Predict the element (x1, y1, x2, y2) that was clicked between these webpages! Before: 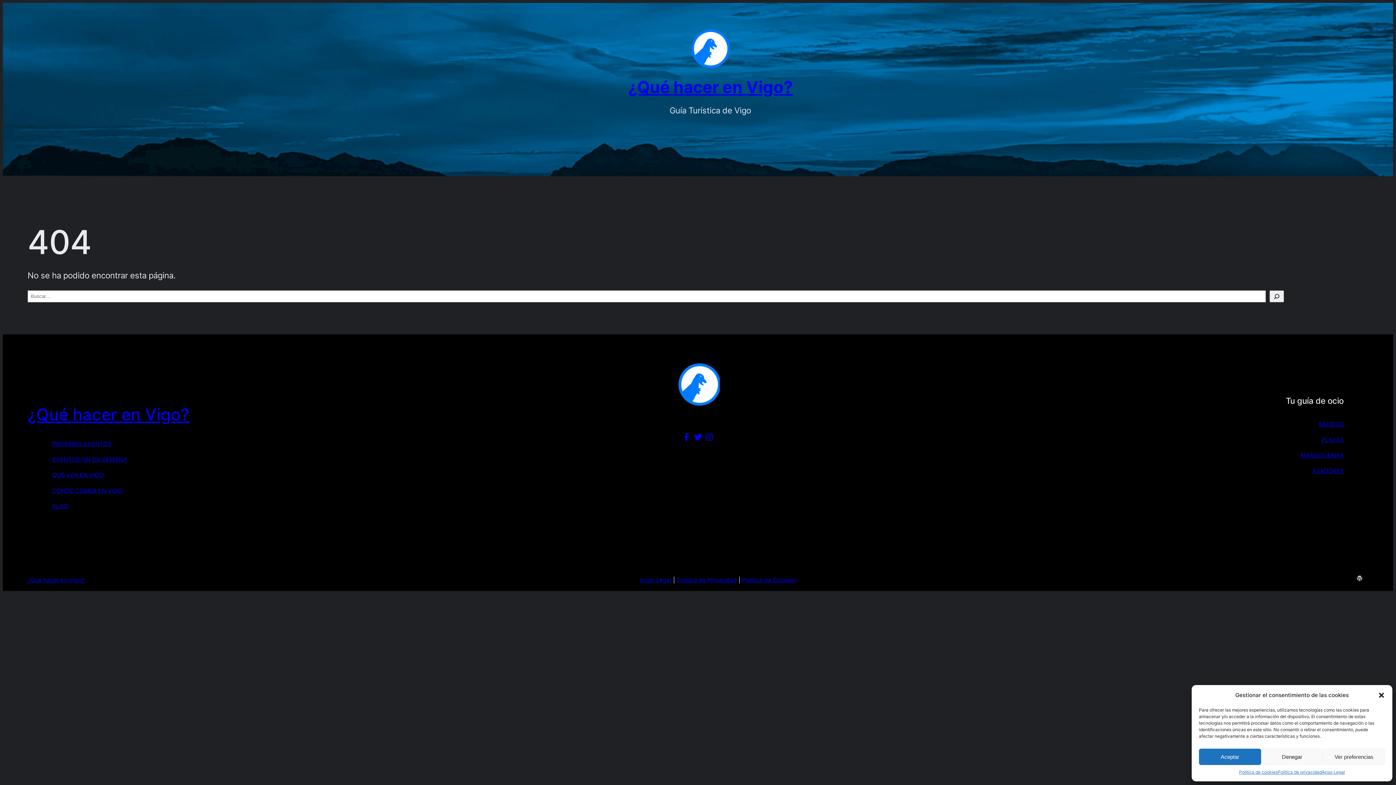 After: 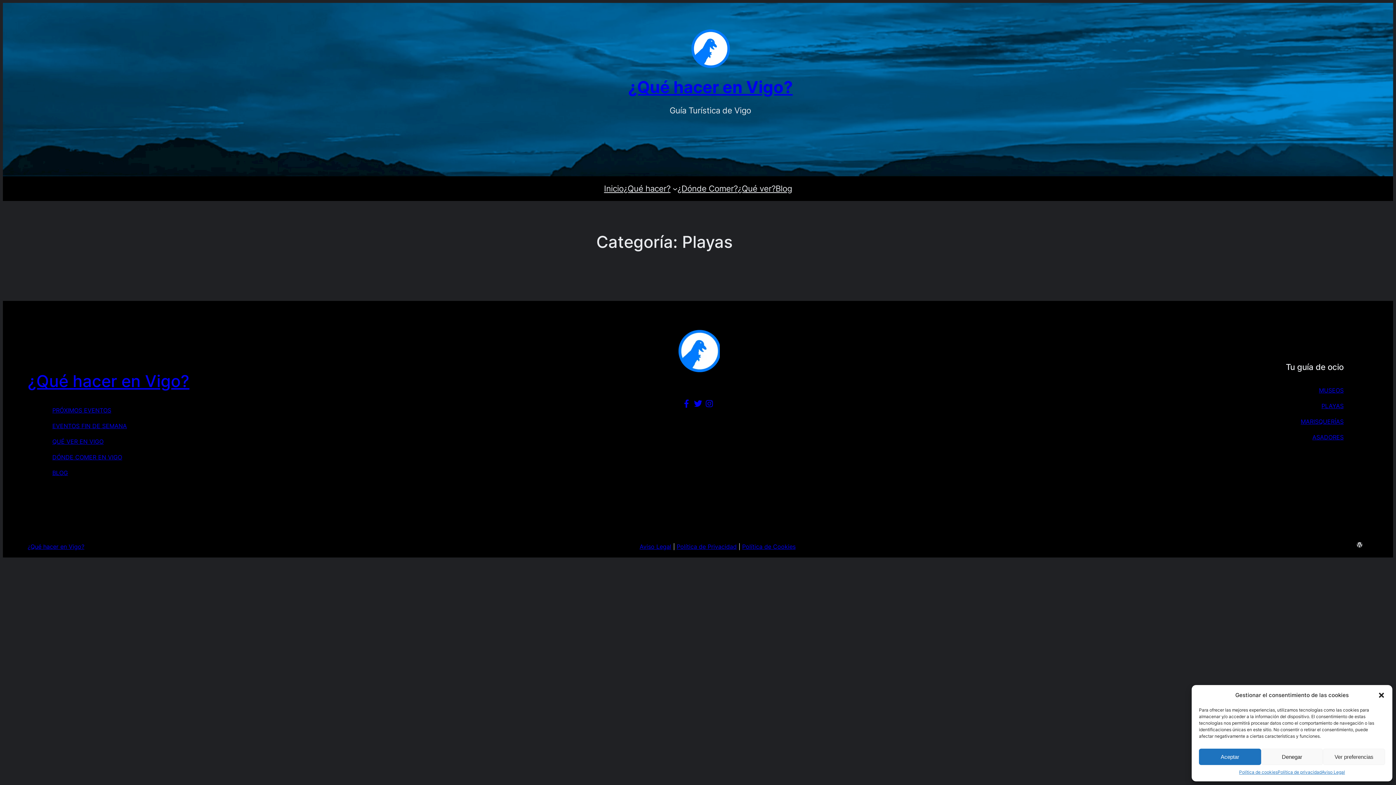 Action: label: PLAYAS bbox: (1321, 436, 1343, 443)